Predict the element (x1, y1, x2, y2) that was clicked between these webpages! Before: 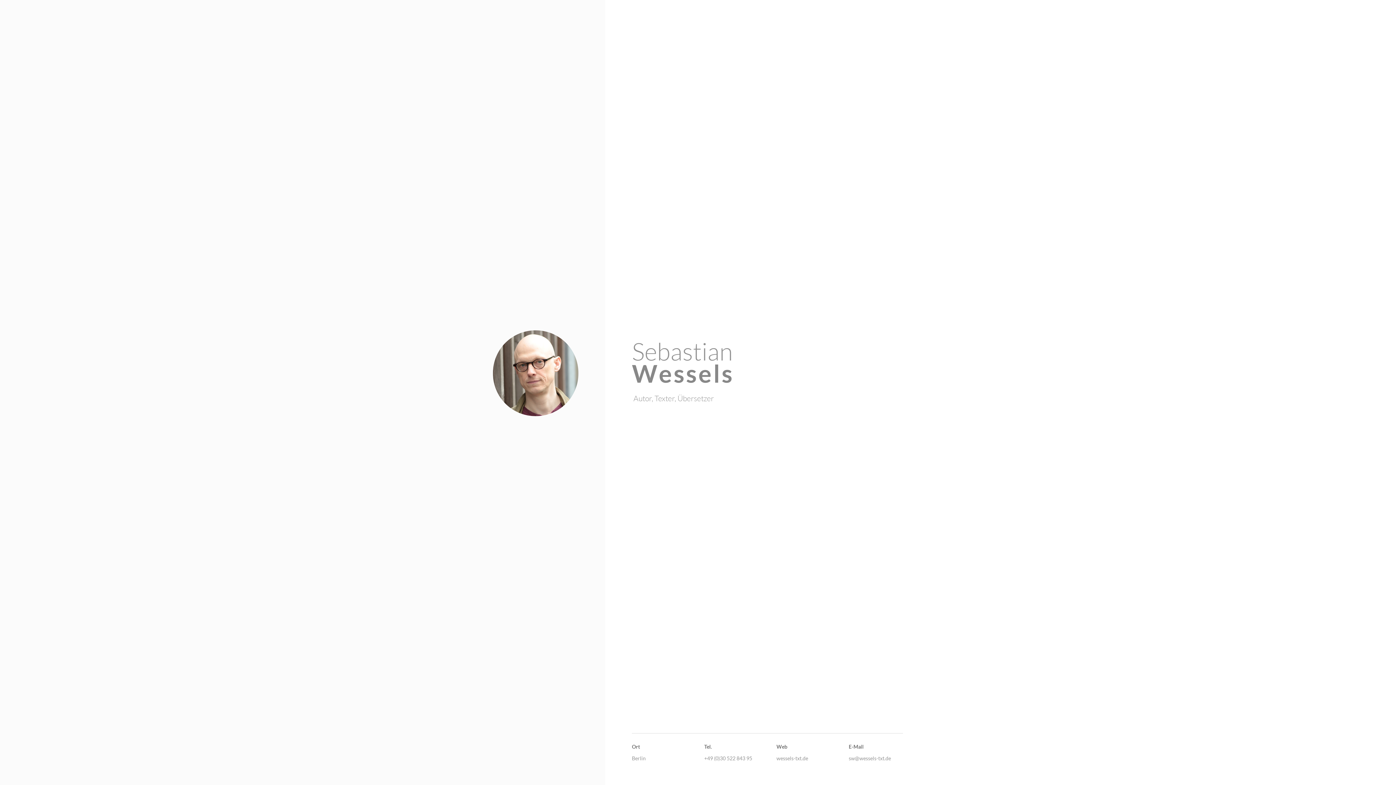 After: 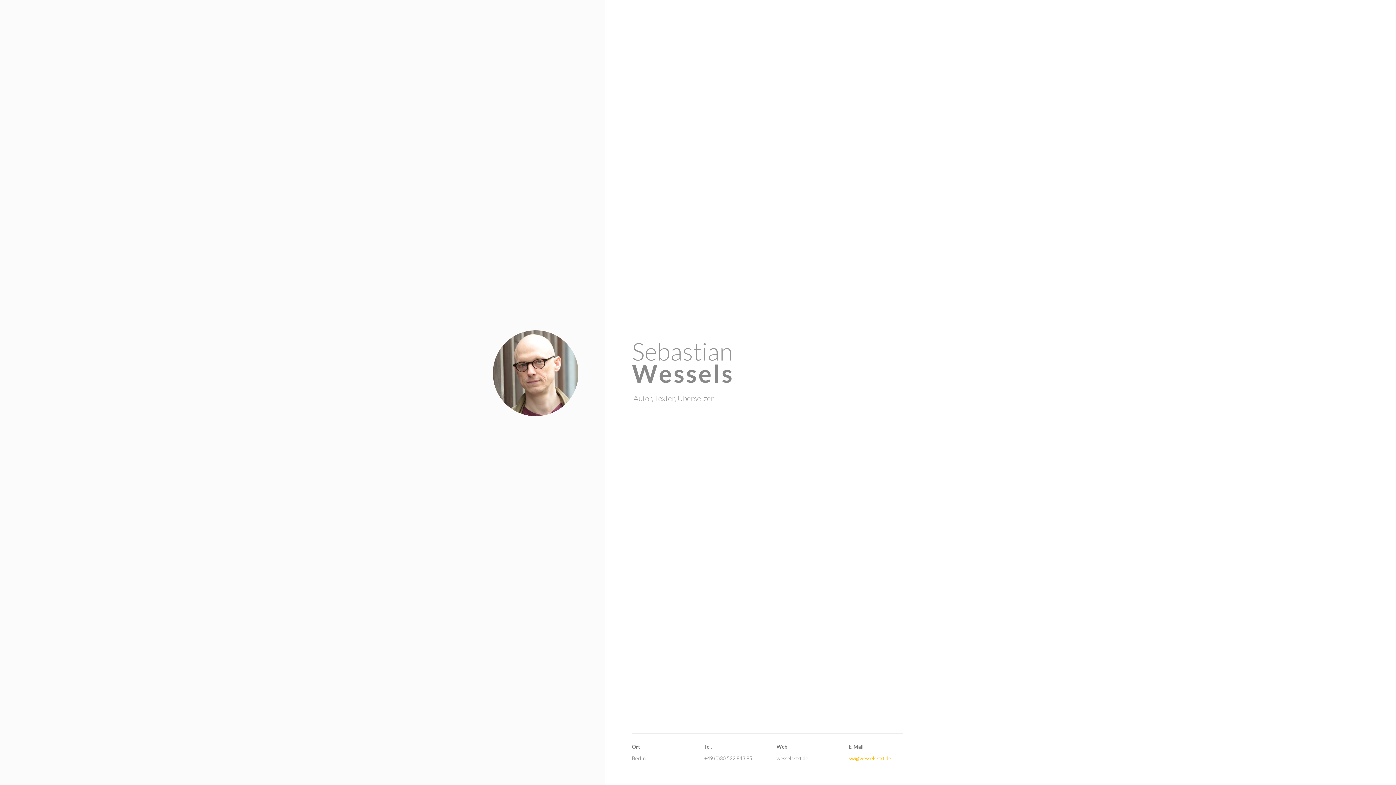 Action: label: E-Mail

sw@wessels-txt.de bbox: (848, 750, 903, 770)